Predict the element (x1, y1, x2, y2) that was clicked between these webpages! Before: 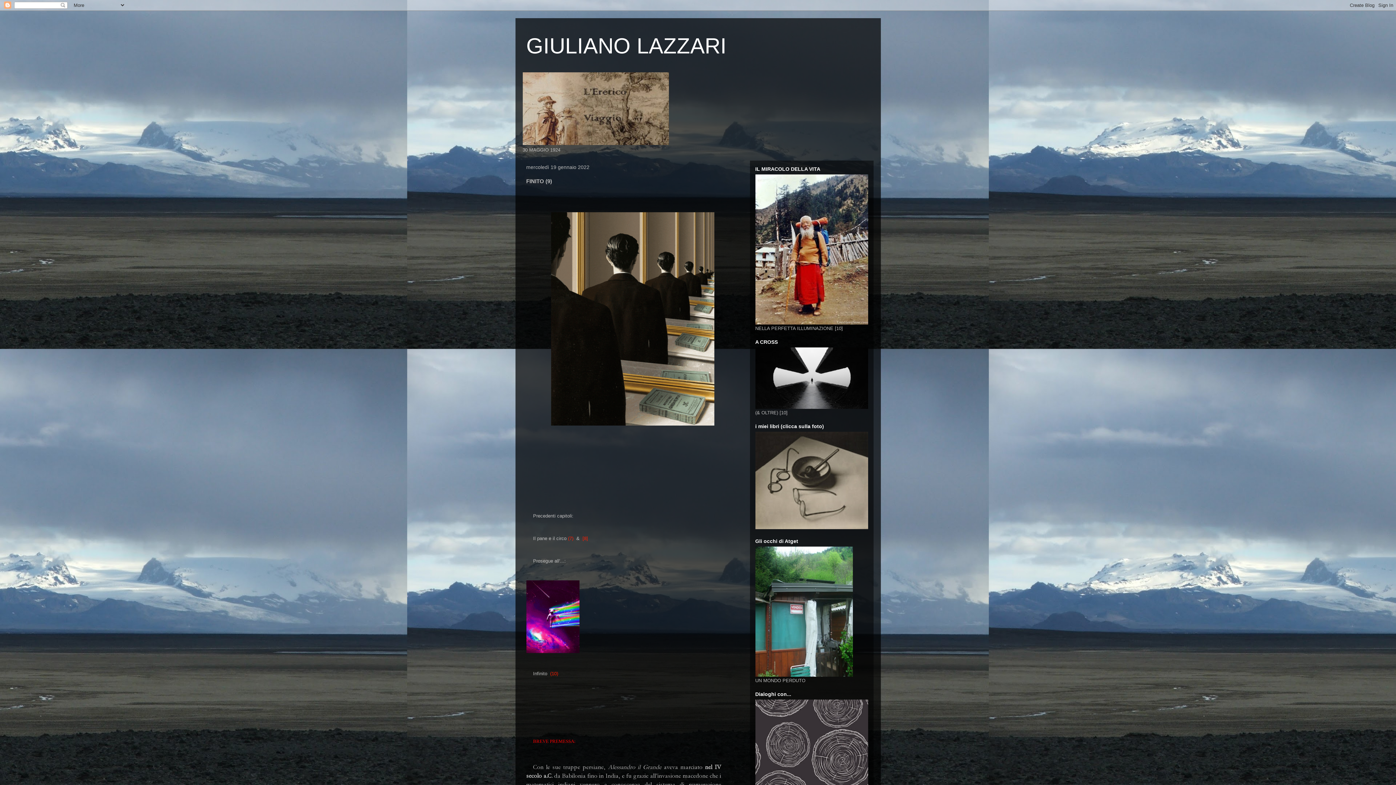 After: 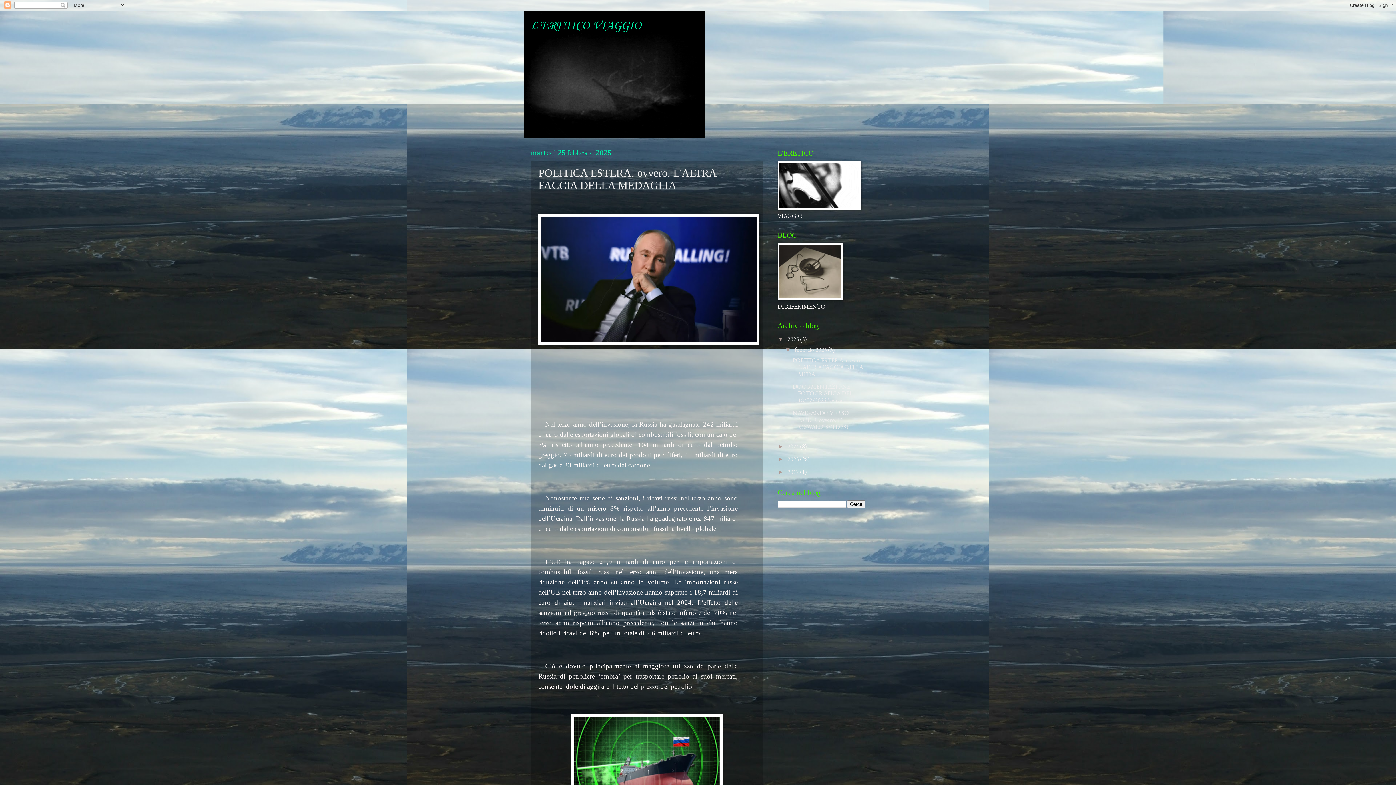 Action: bbox: (522, 140, 668, 146)